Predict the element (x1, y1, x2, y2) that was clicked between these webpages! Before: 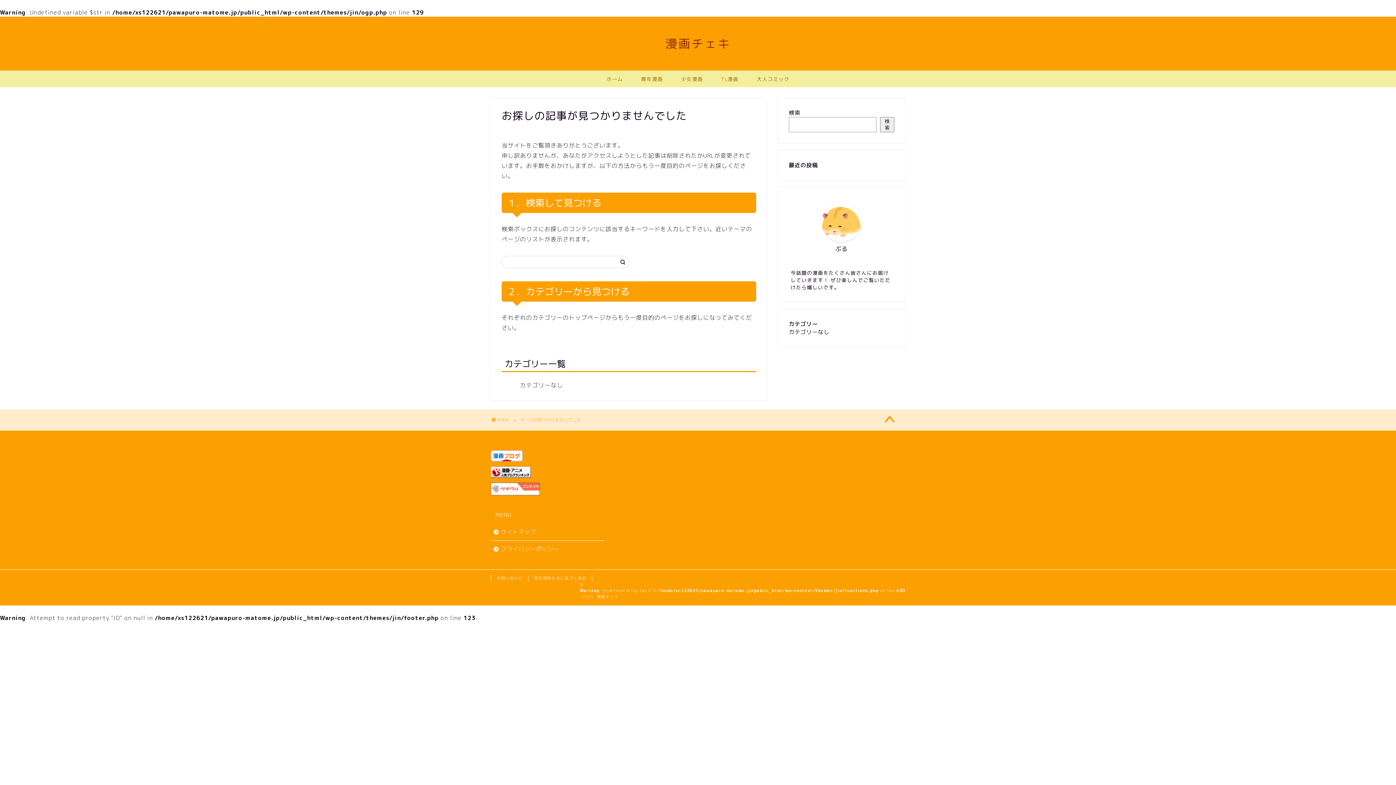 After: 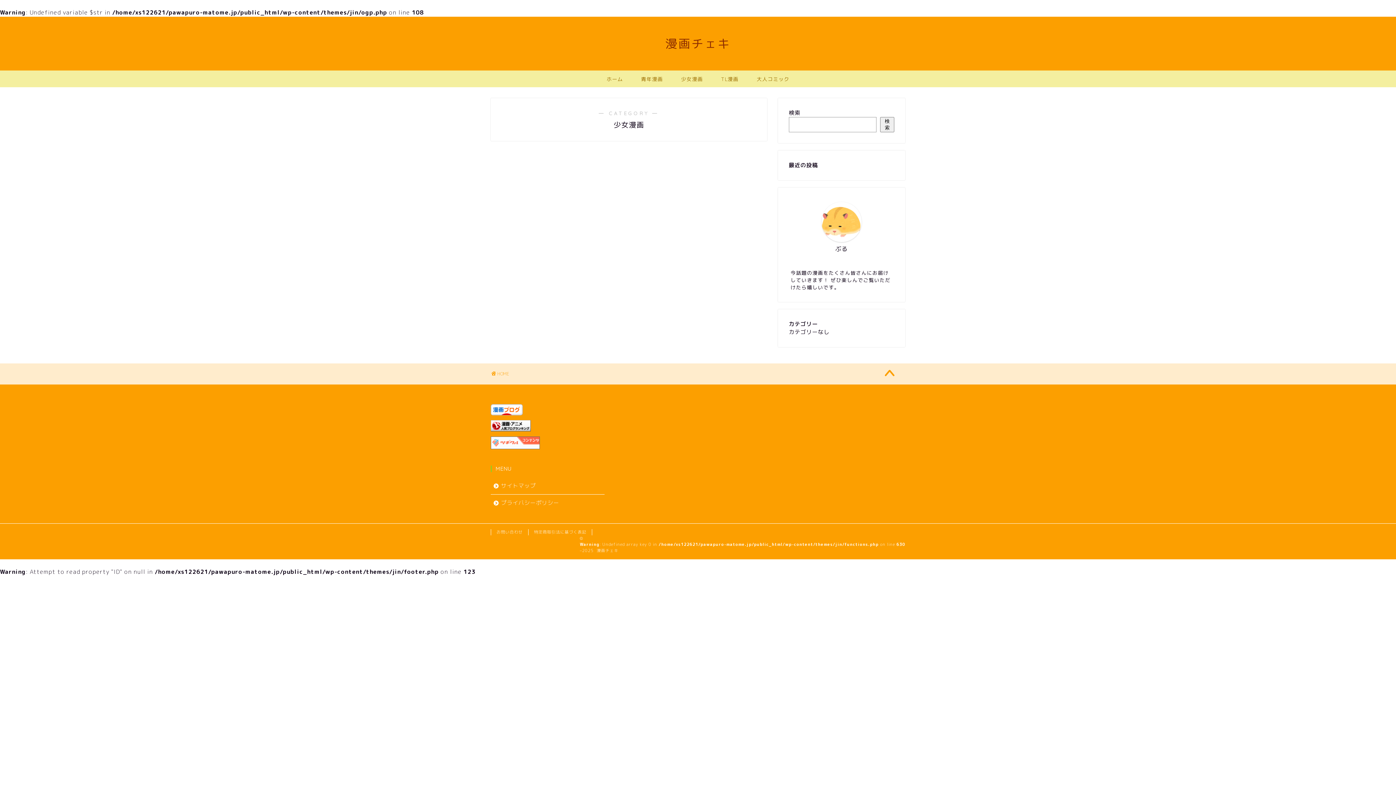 Action: label: 少女漫画 bbox: (672, 70, 712, 87)